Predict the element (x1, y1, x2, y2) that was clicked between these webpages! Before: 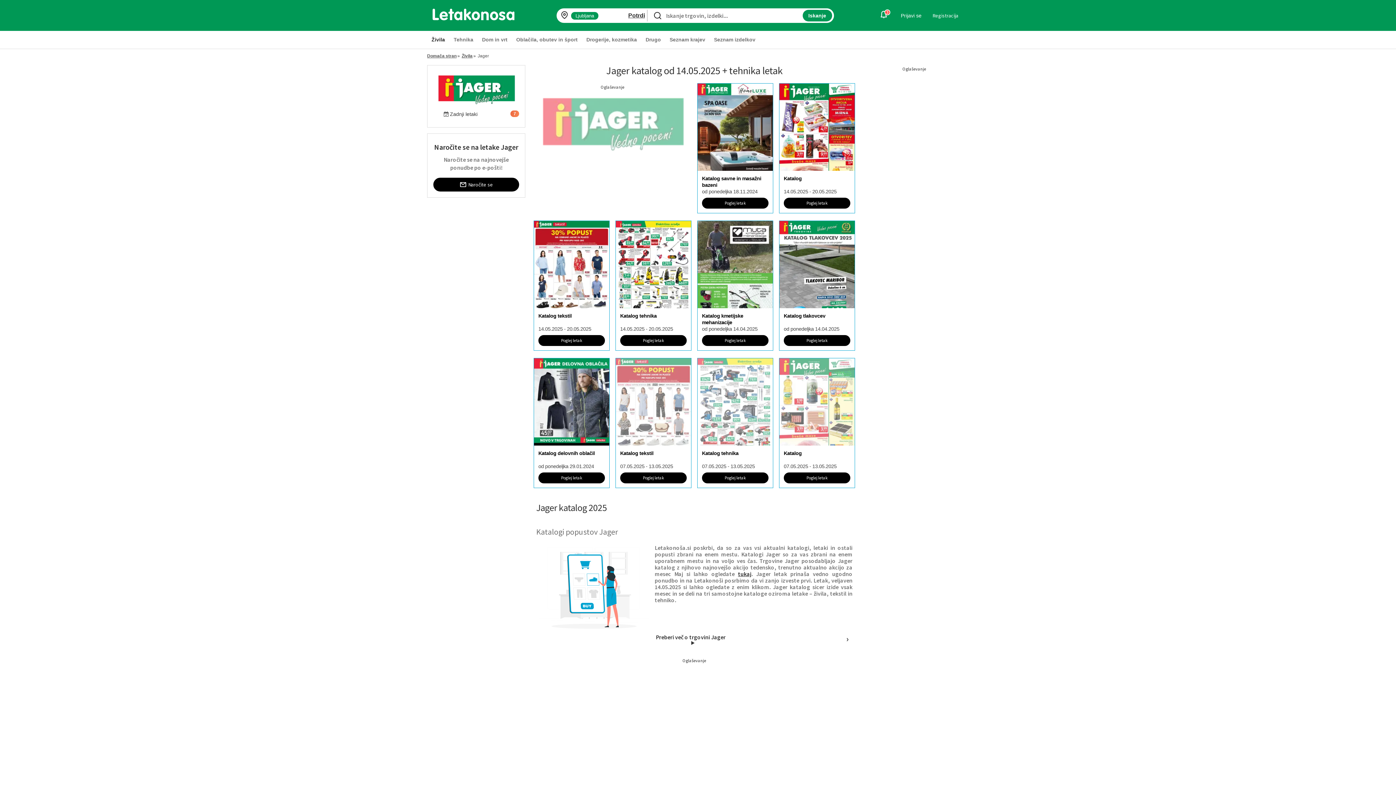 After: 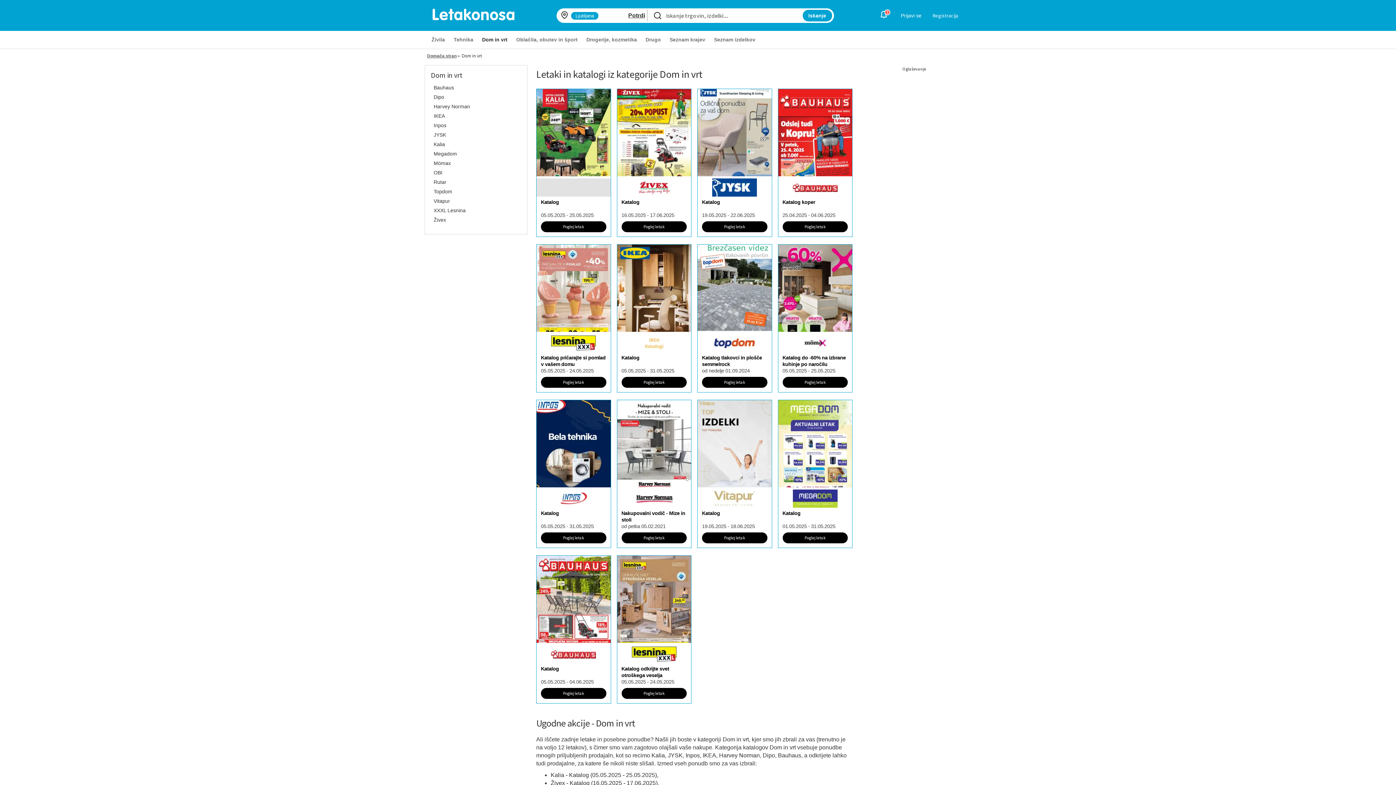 Action: bbox: (477, 33, 512, 45) label: Dom in vrt